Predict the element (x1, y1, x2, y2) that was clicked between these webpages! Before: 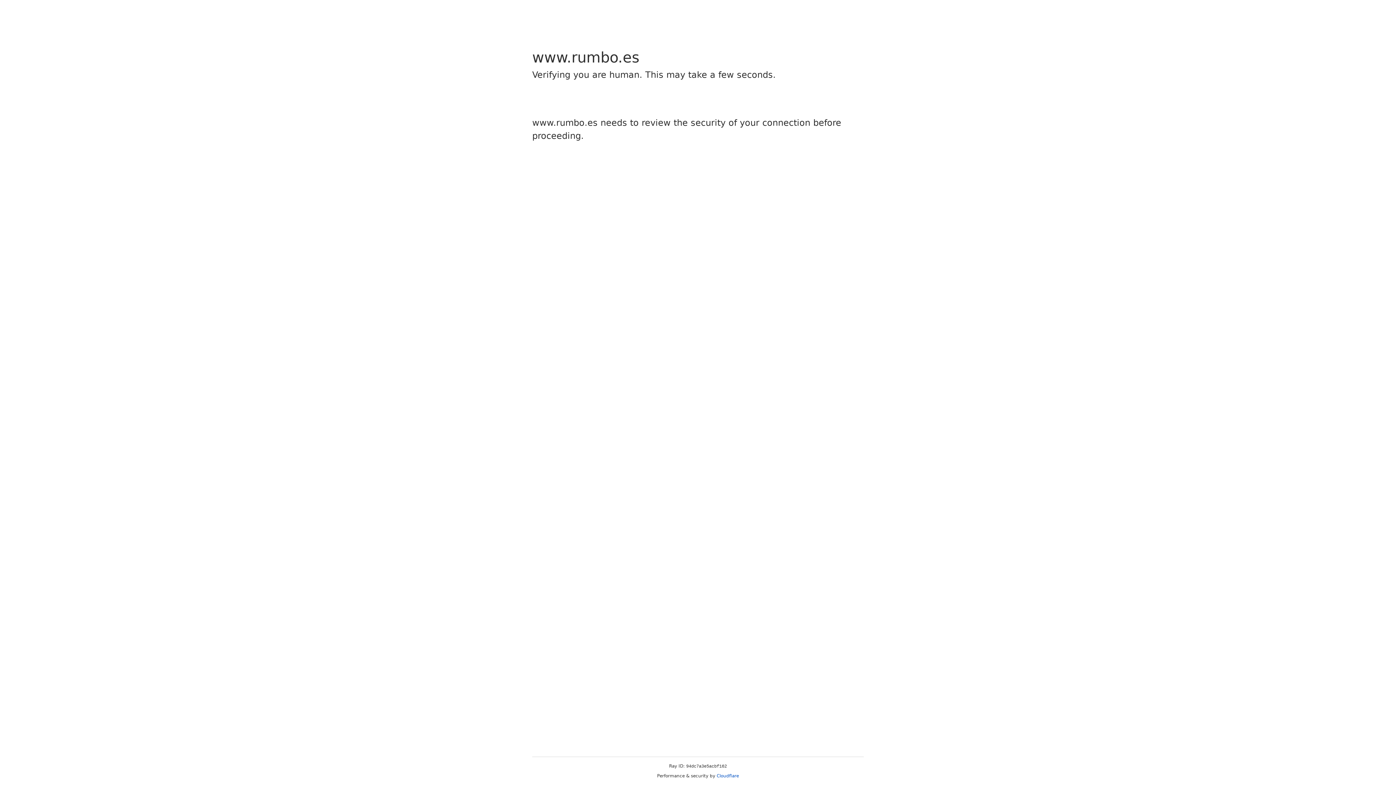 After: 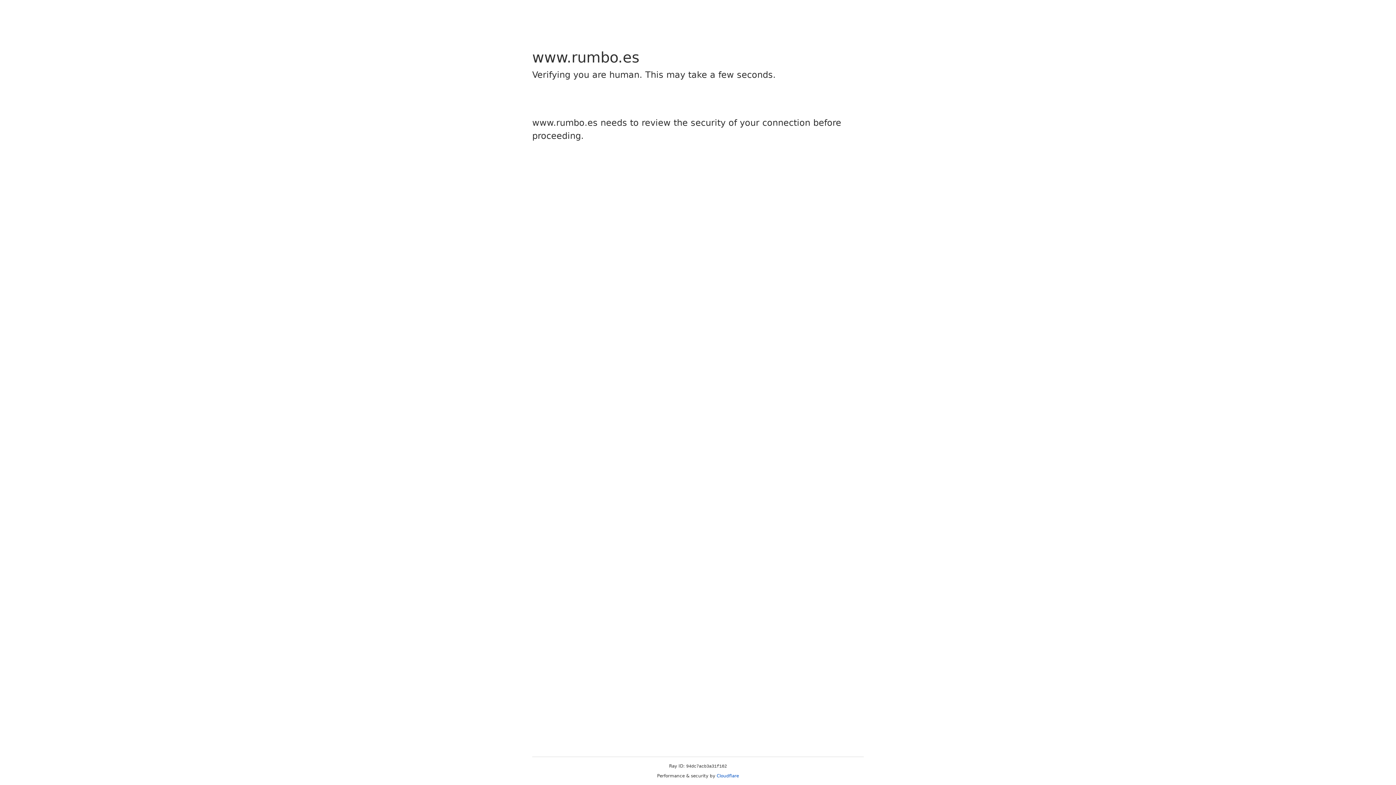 Action: bbox: (716, 773, 739, 778) label: Cloudflare